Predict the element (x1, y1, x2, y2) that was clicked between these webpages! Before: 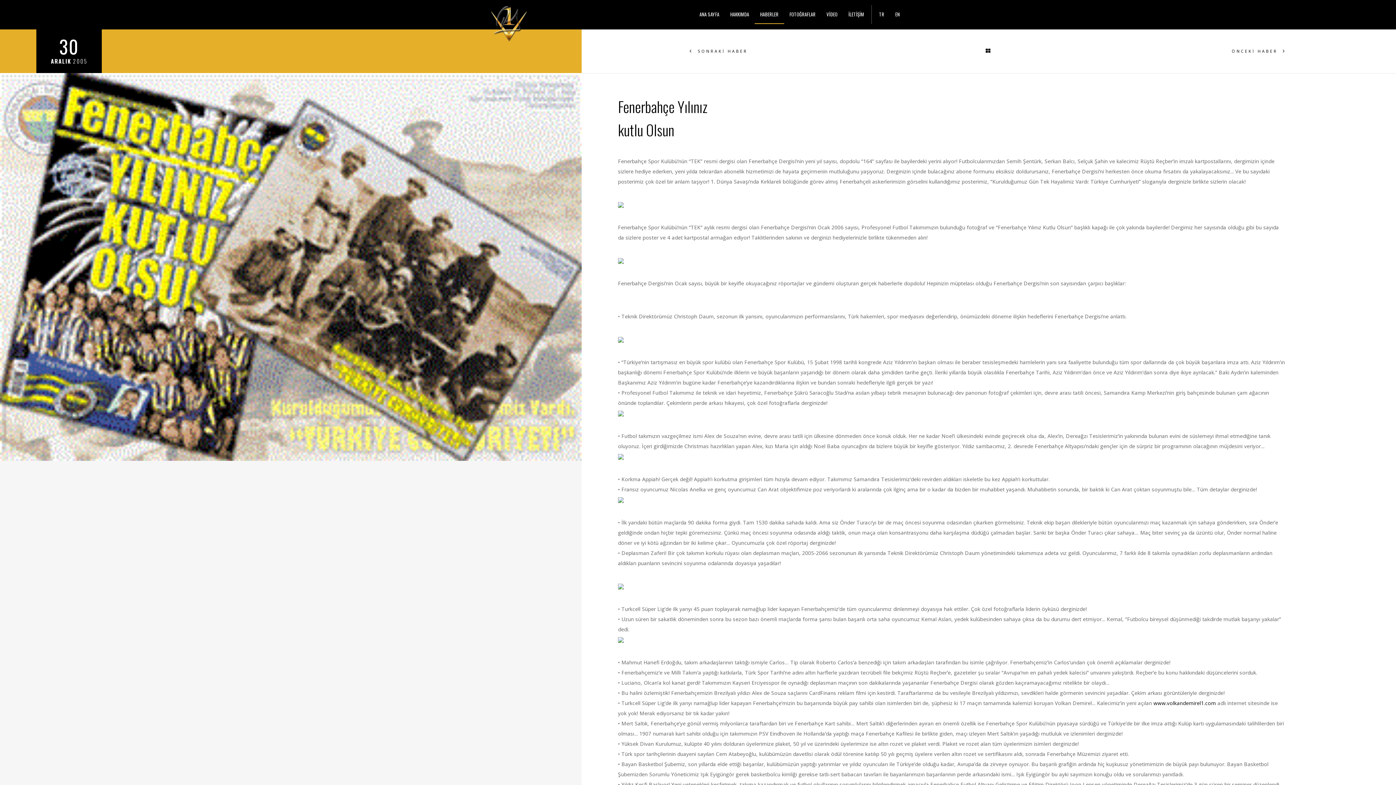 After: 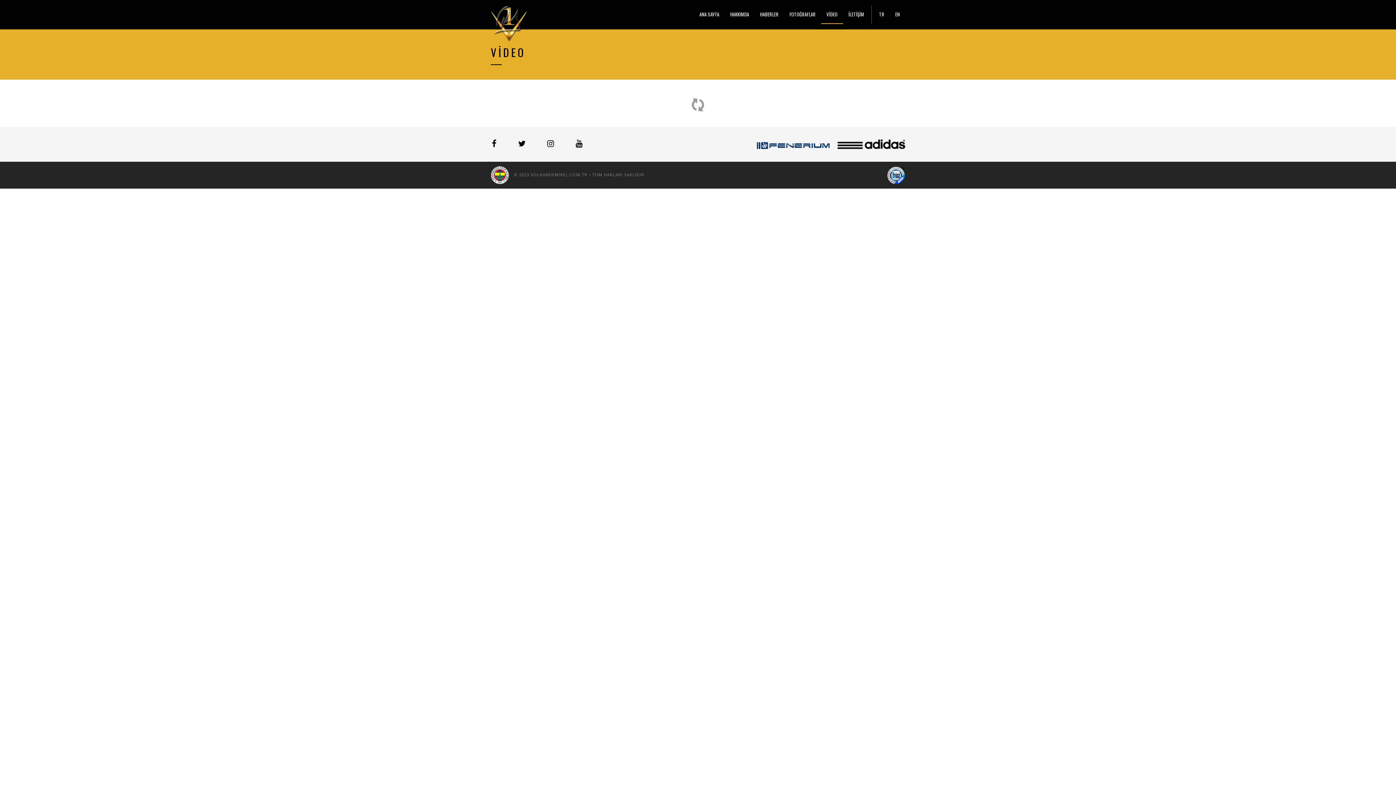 Action: label: VİDEO bbox: (821, 5, 843, 24)